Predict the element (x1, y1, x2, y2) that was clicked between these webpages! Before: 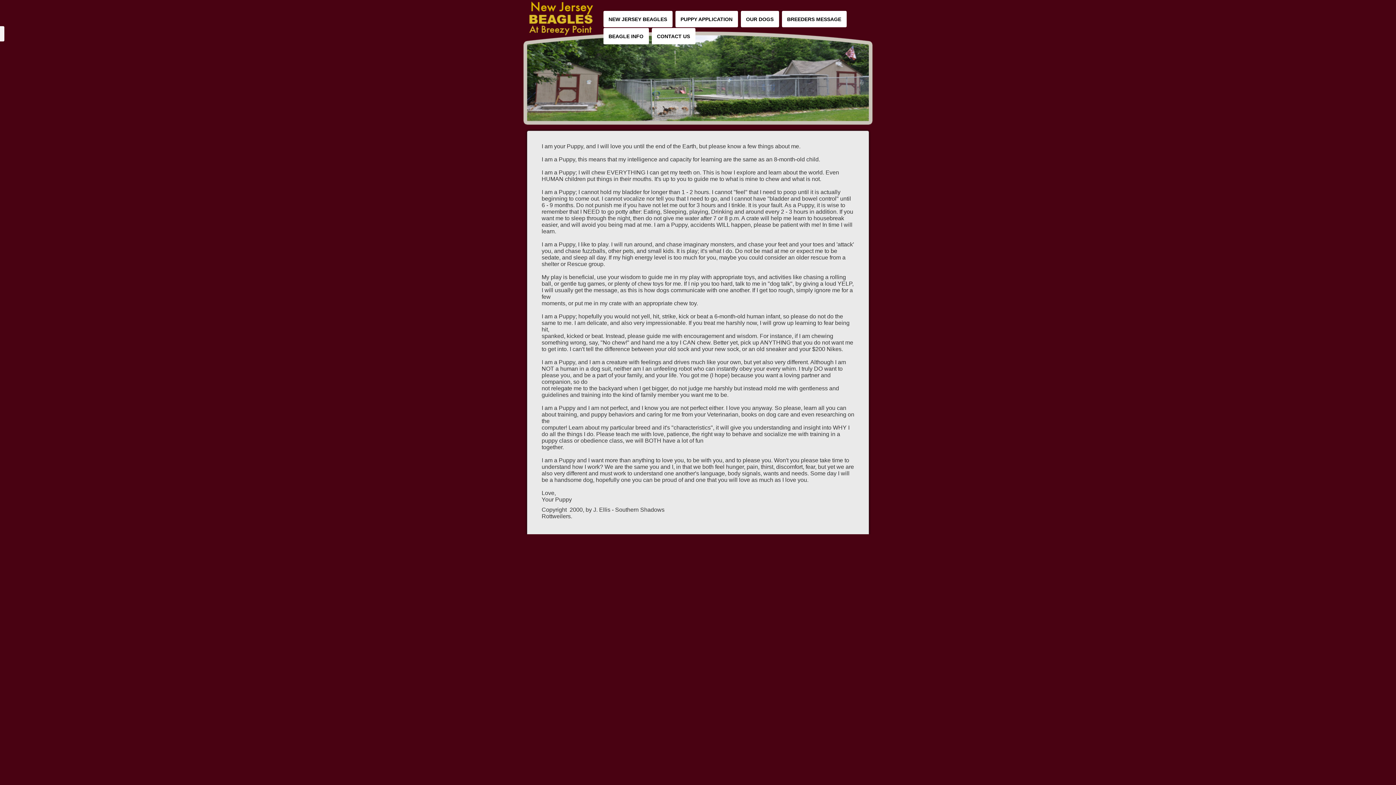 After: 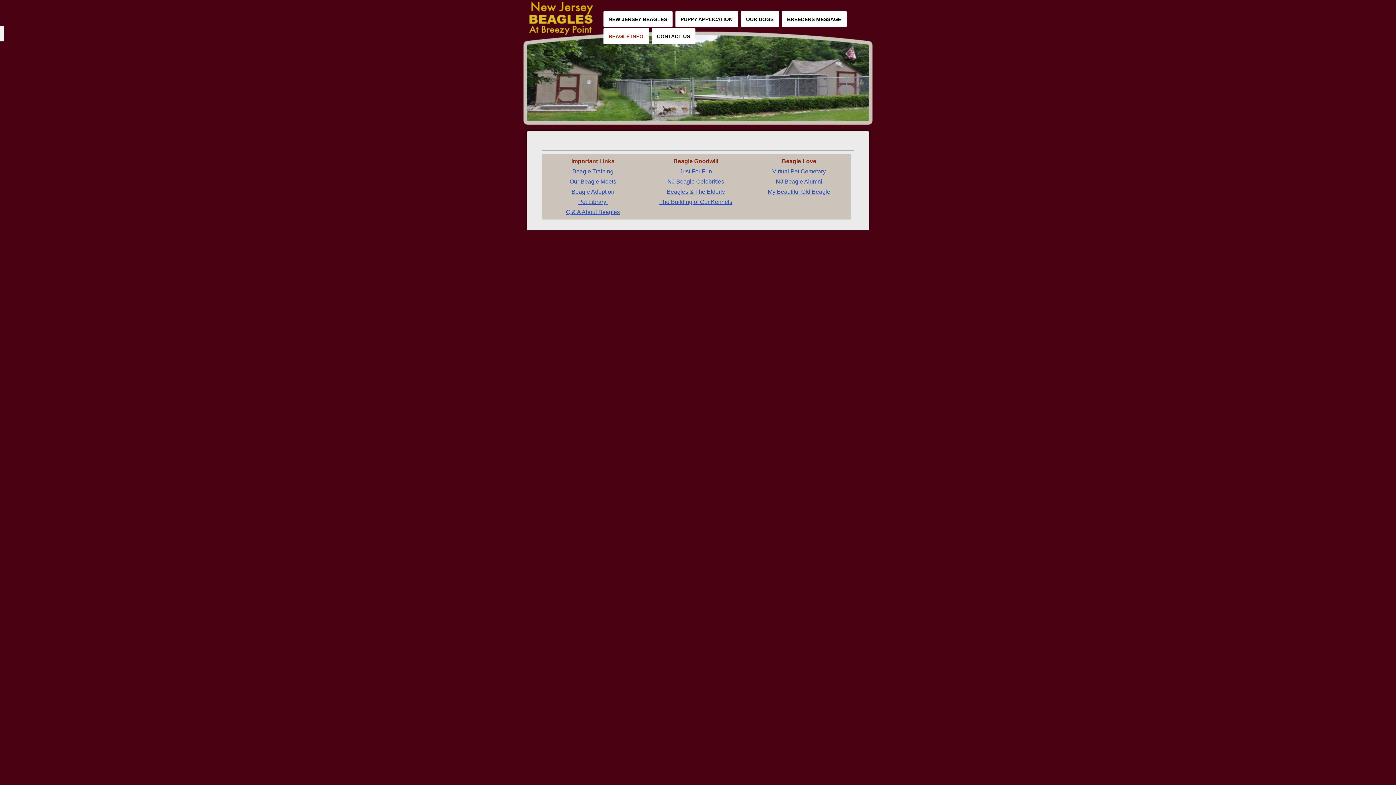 Action: label: BEAGLE INFO bbox: (603, 28, 649, 44)